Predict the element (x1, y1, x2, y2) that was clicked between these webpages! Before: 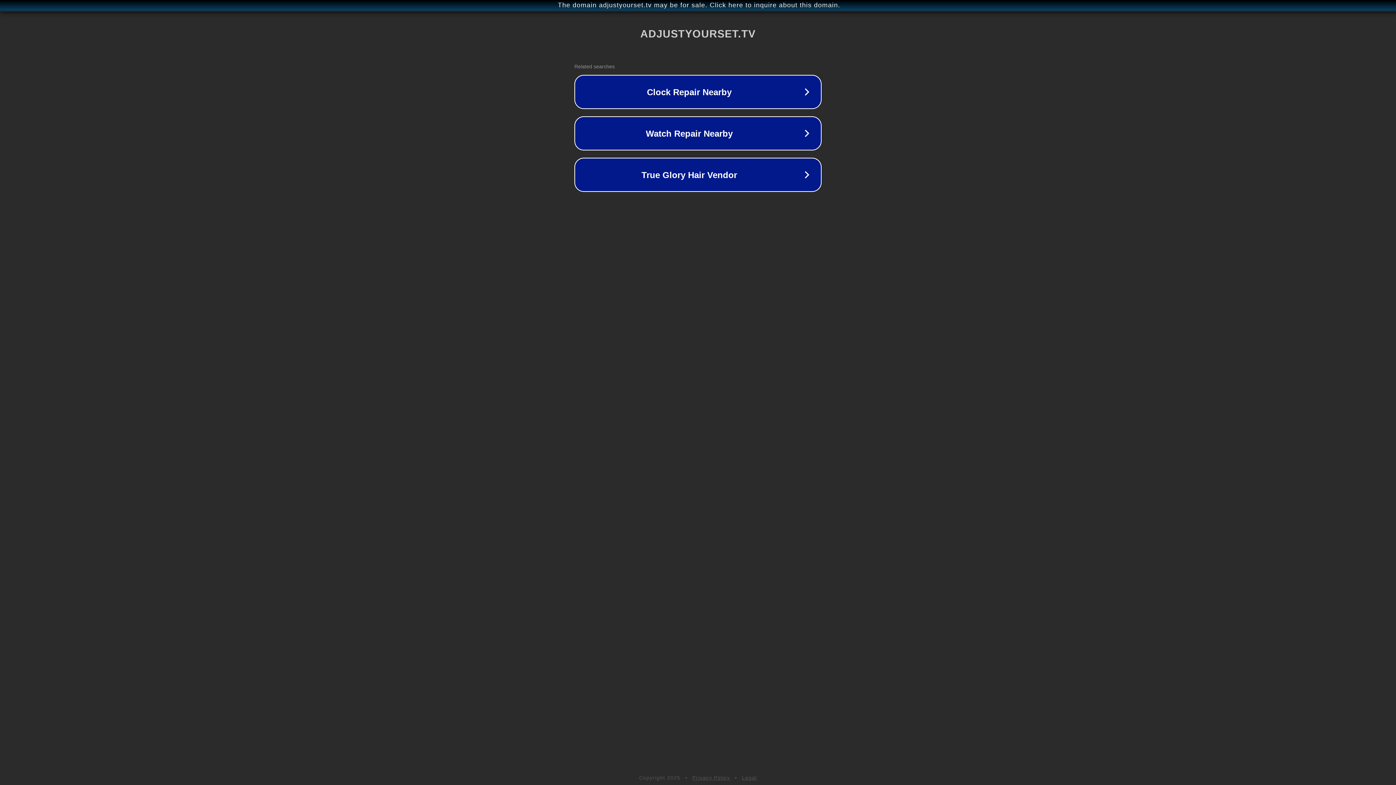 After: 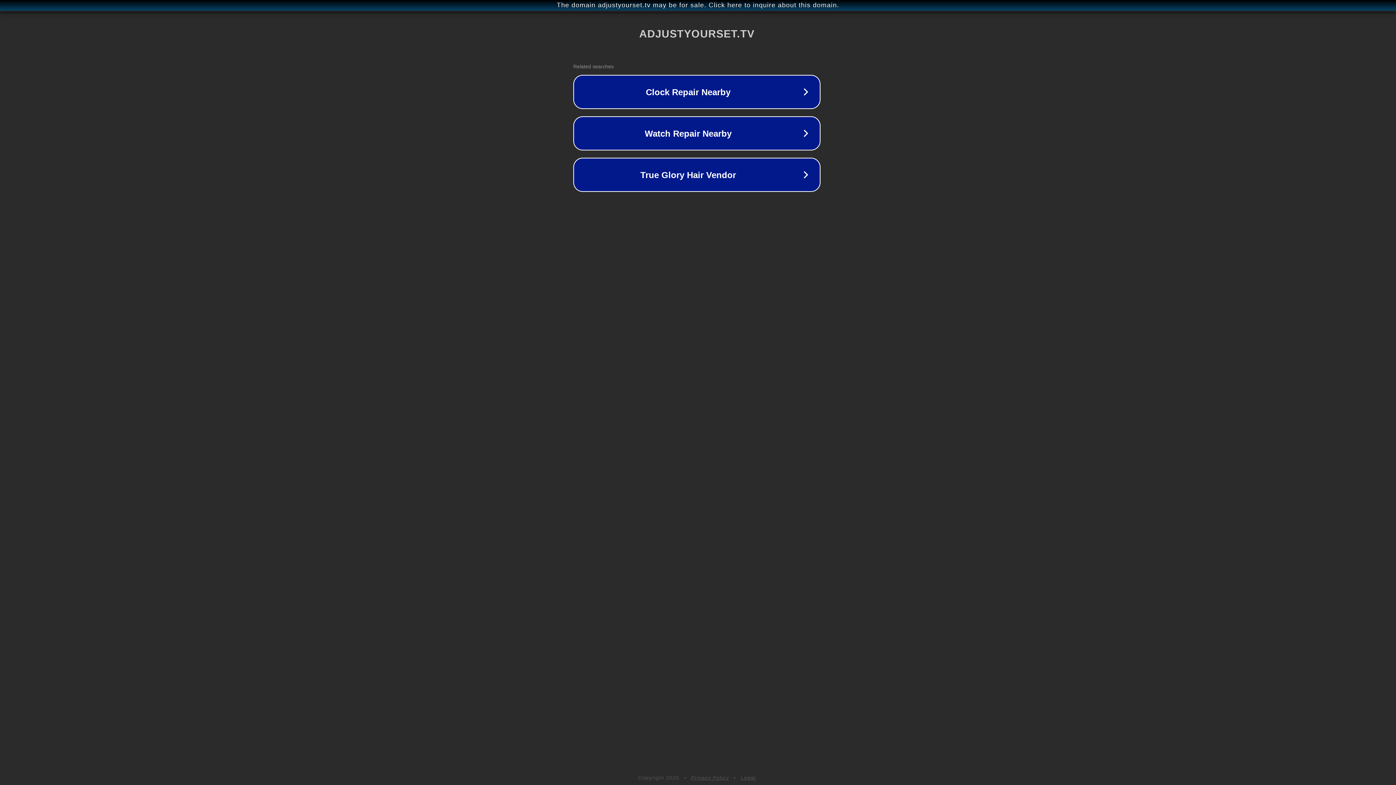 Action: label: The domain adjustyourset.tv may be for sale. Click here to inquire about this domain. bbox: (1, 1, 1397, 9)